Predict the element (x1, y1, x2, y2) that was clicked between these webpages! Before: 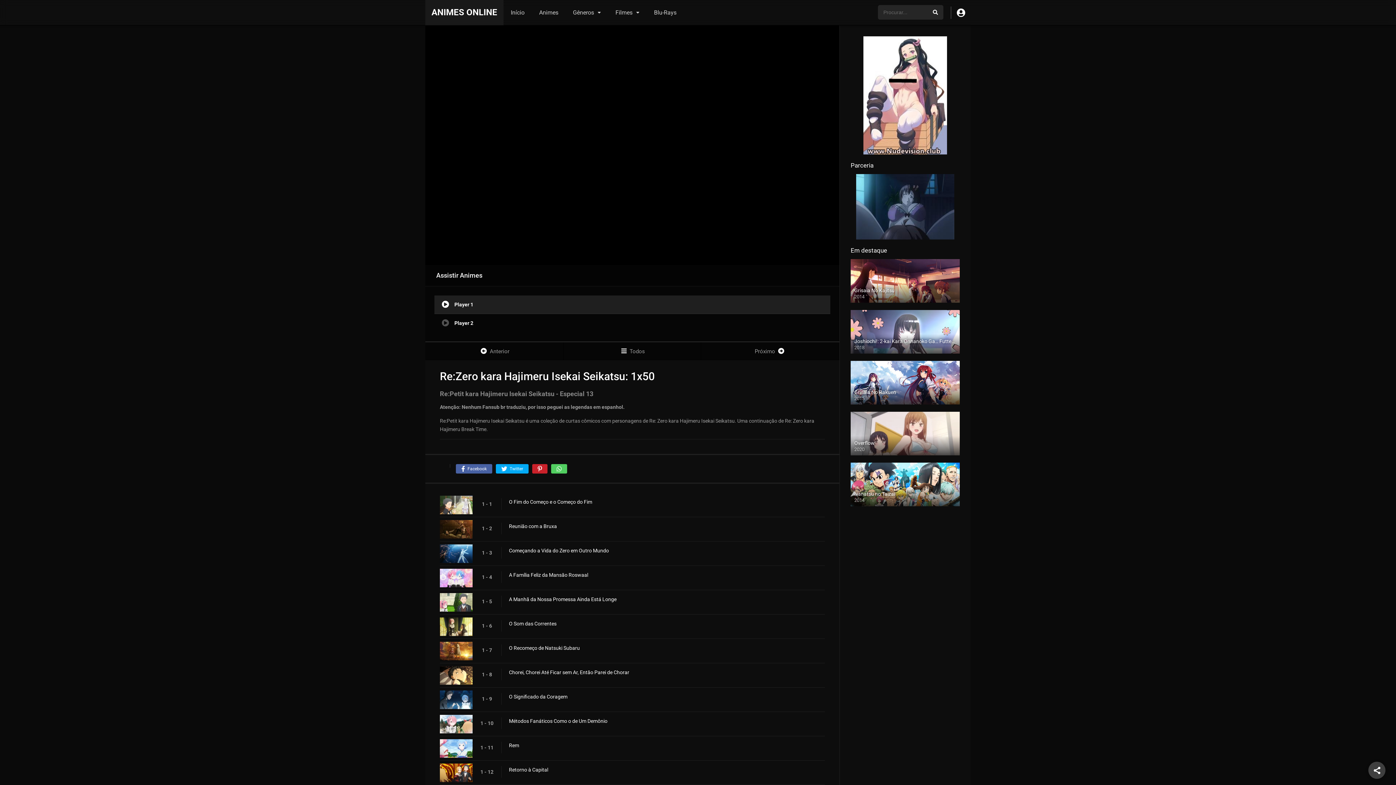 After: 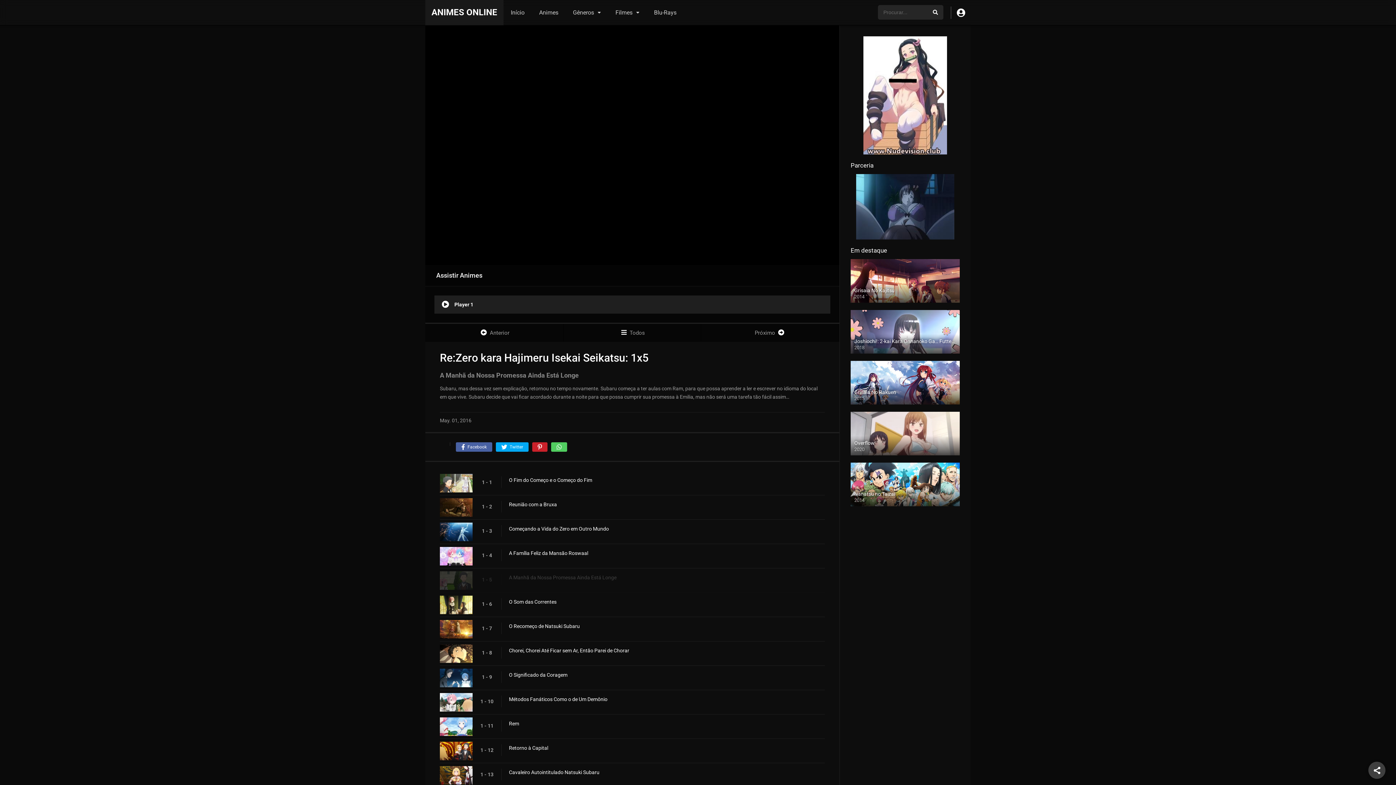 Action: bbox: (509, 595, 832, 603) label: A Manhã da Nossa Promessa Ainda Está Longe